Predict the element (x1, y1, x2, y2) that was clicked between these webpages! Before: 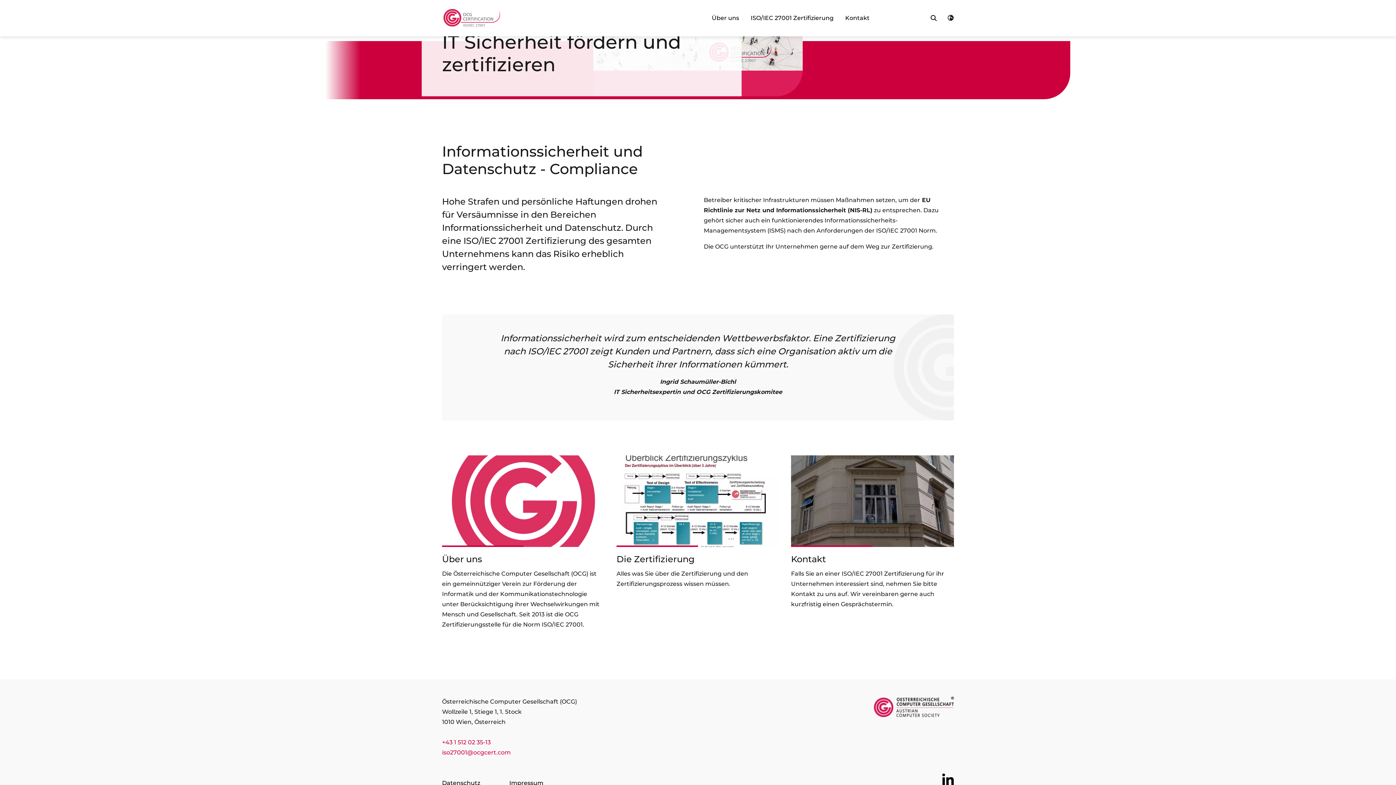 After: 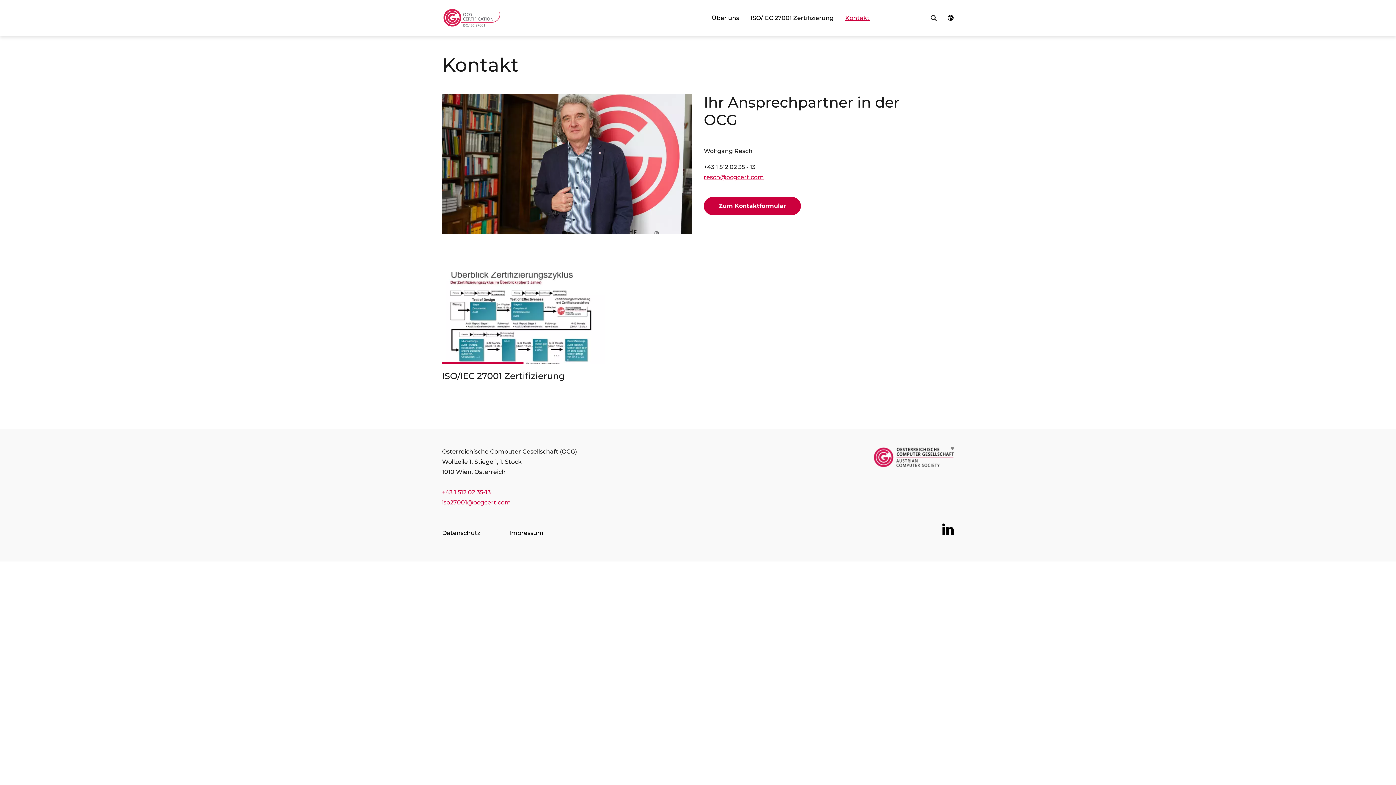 Action: label: Go to page "Kontakt" bbox: (839, 10, 875, 26)